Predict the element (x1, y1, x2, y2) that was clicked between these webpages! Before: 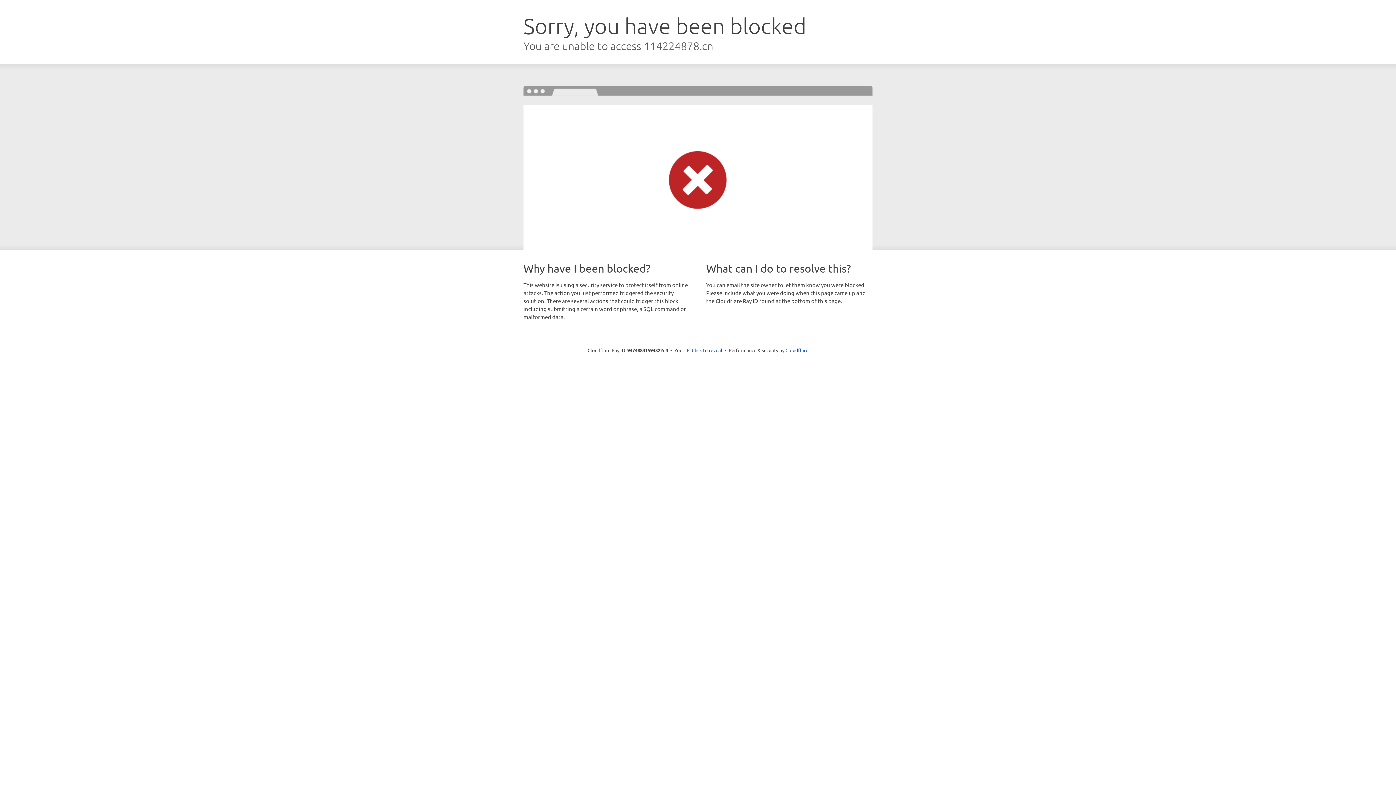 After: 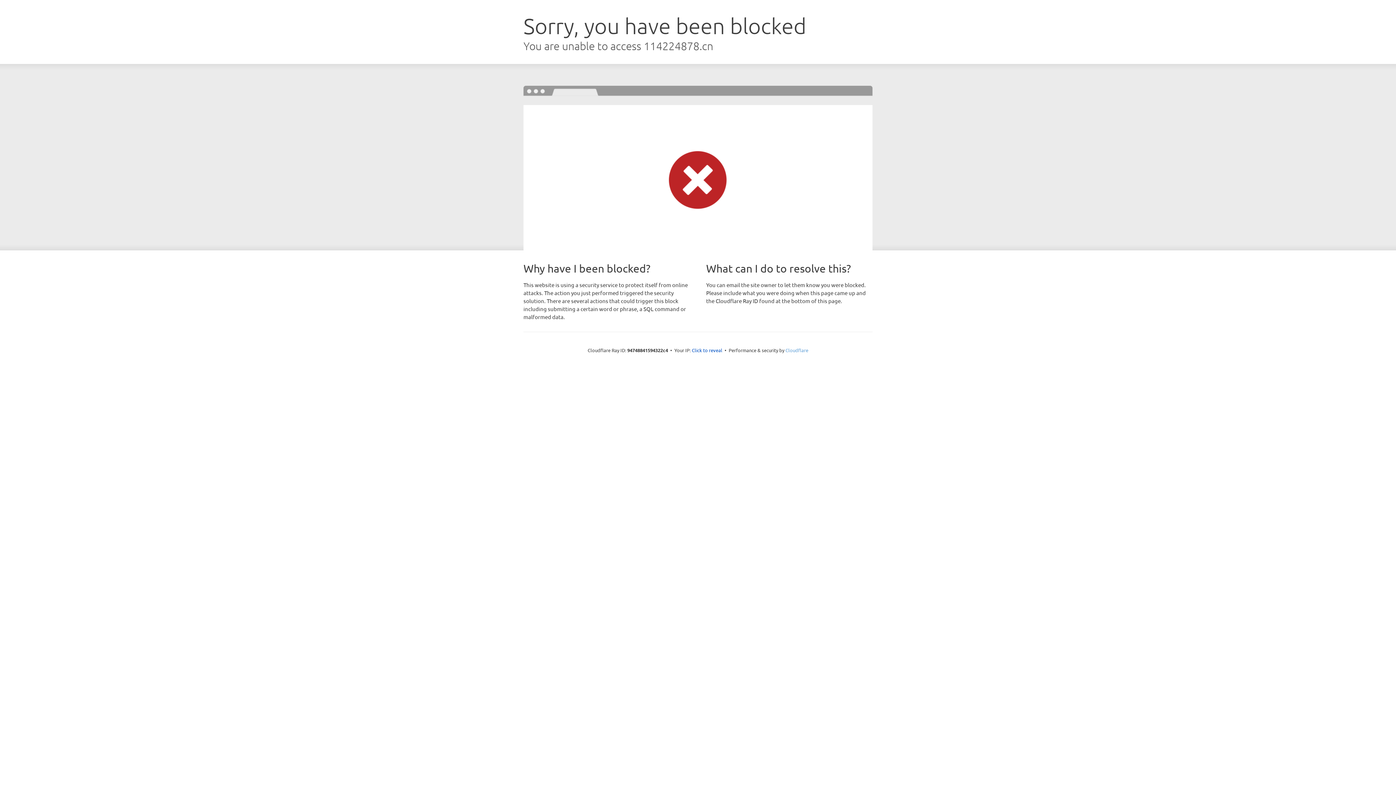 Action: bbox: (785, 347, 808, 353) label: Cloudflare